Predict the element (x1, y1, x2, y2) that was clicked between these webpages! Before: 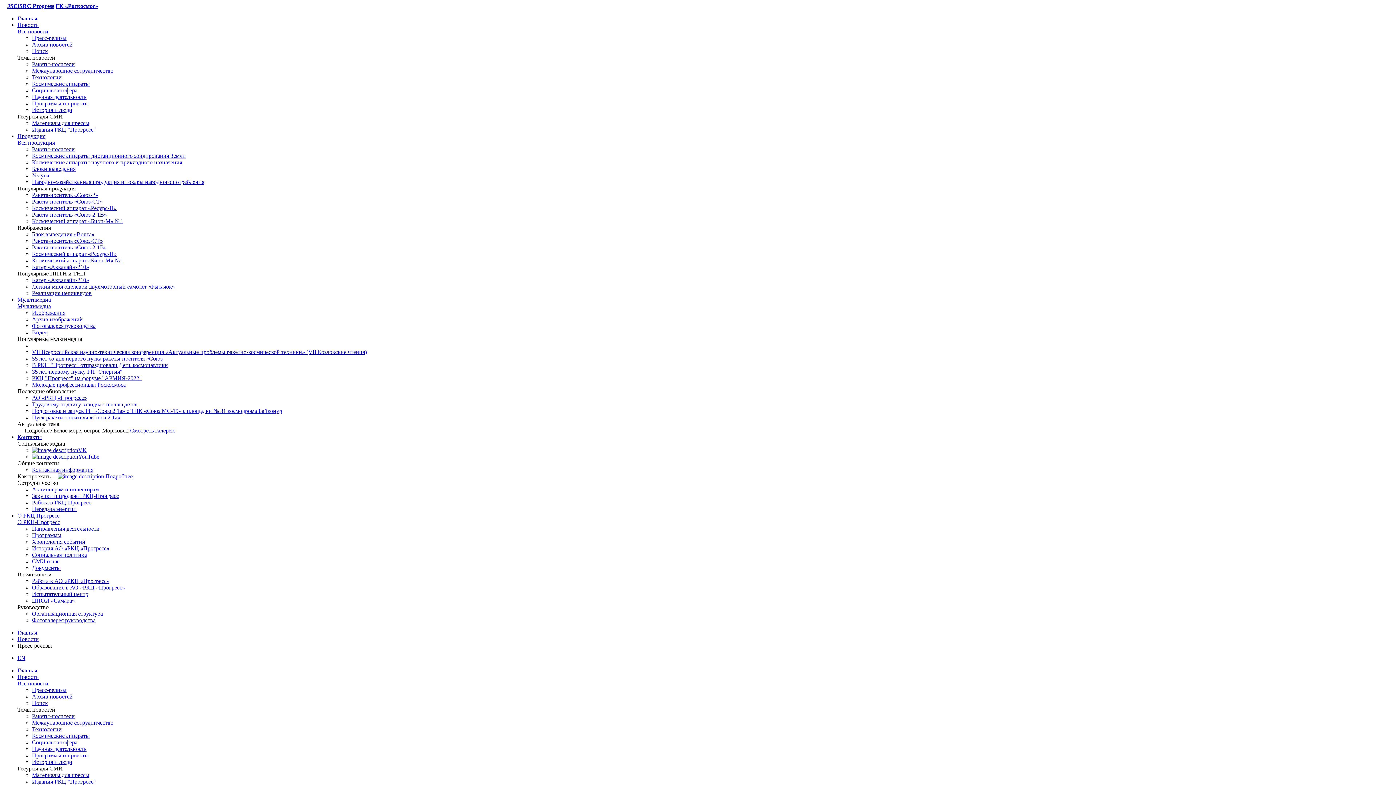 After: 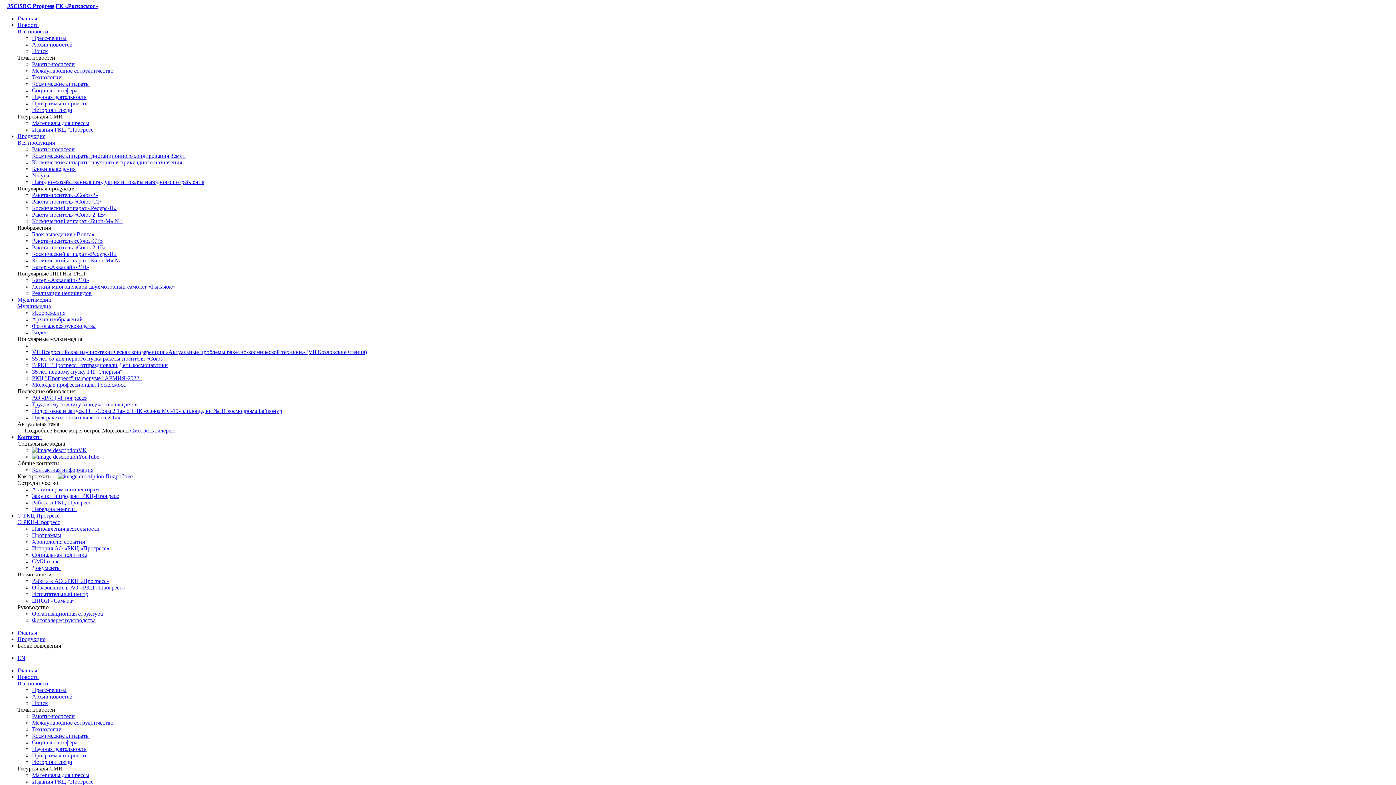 Action: bbox: (32, 165, 75, 172) label: Блоки выведения